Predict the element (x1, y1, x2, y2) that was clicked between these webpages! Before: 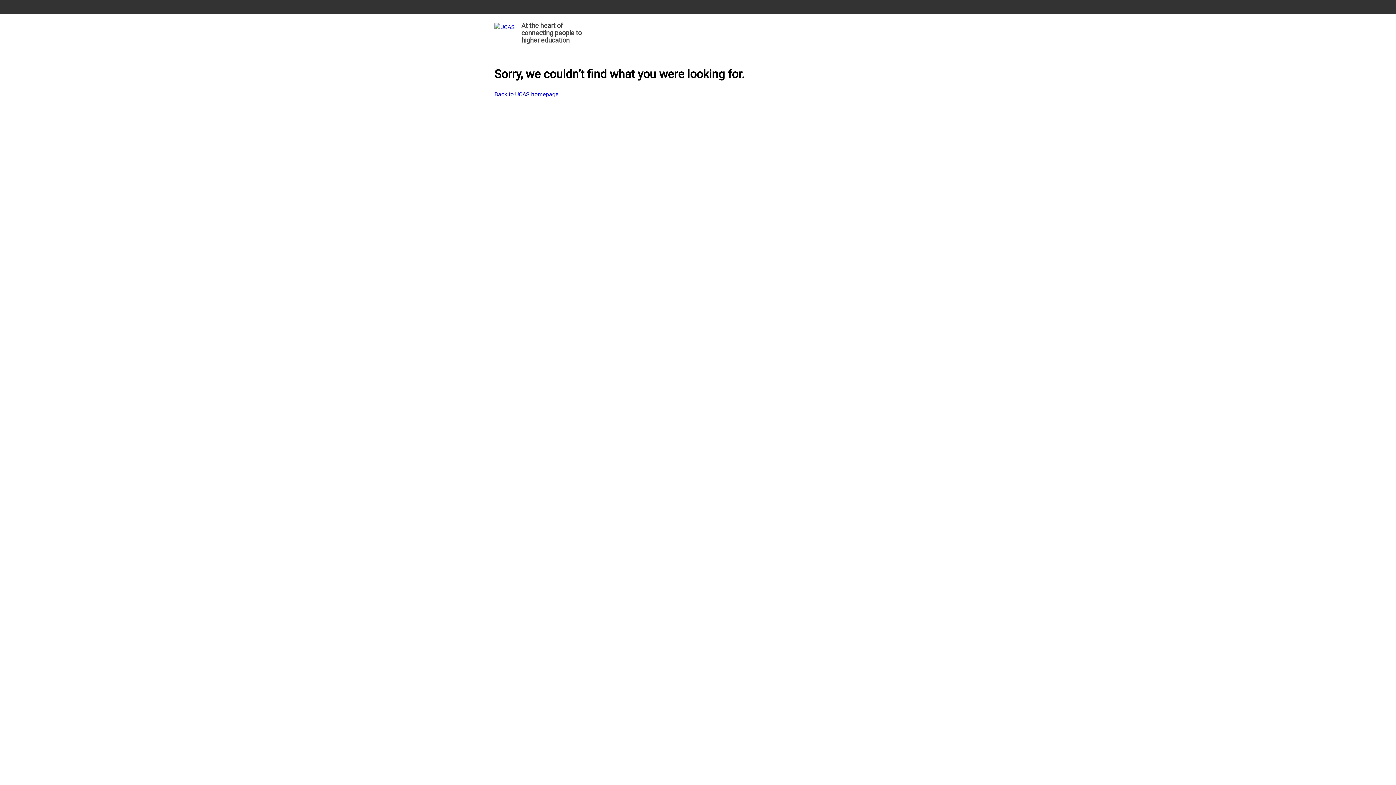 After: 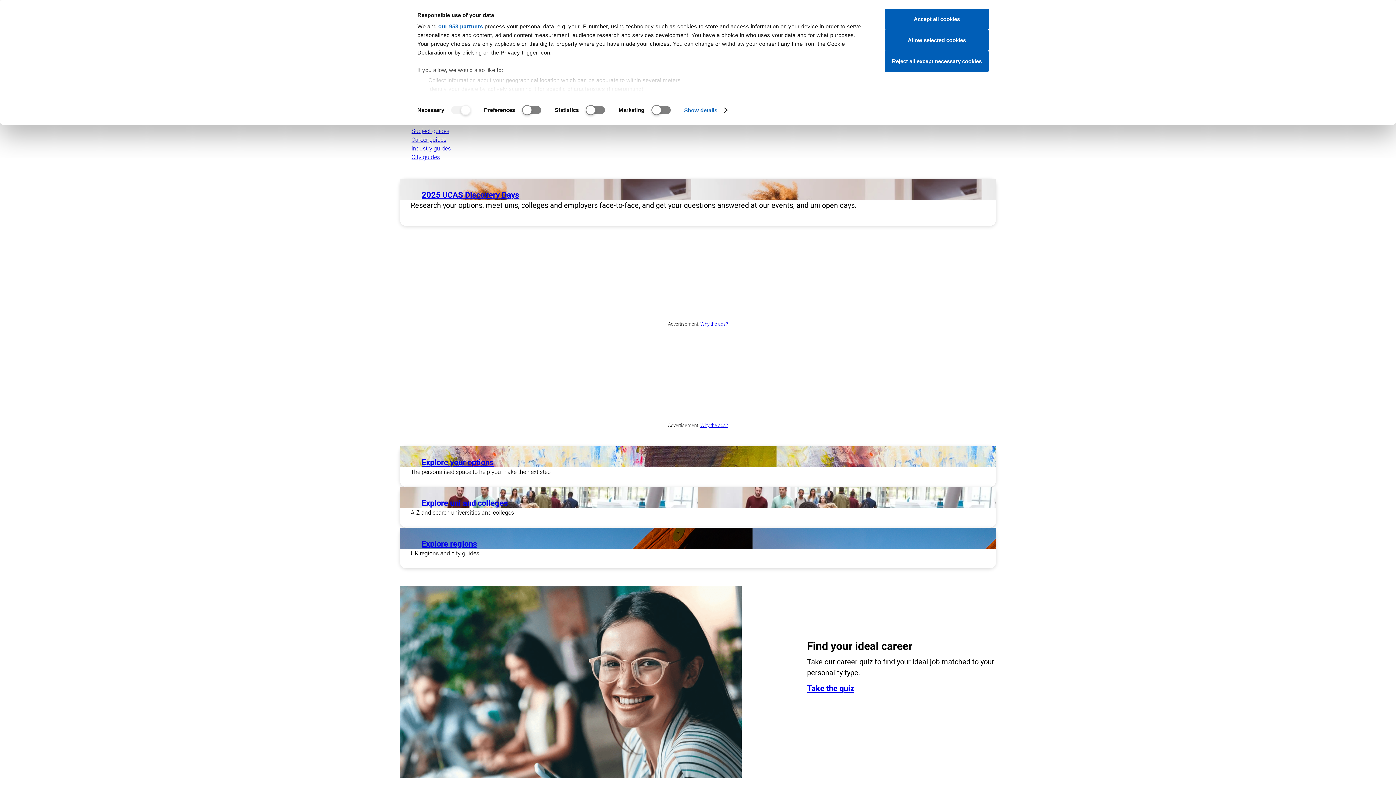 Action: label: Back to UCAS homepage bbox: (494, 90, 558, 98)